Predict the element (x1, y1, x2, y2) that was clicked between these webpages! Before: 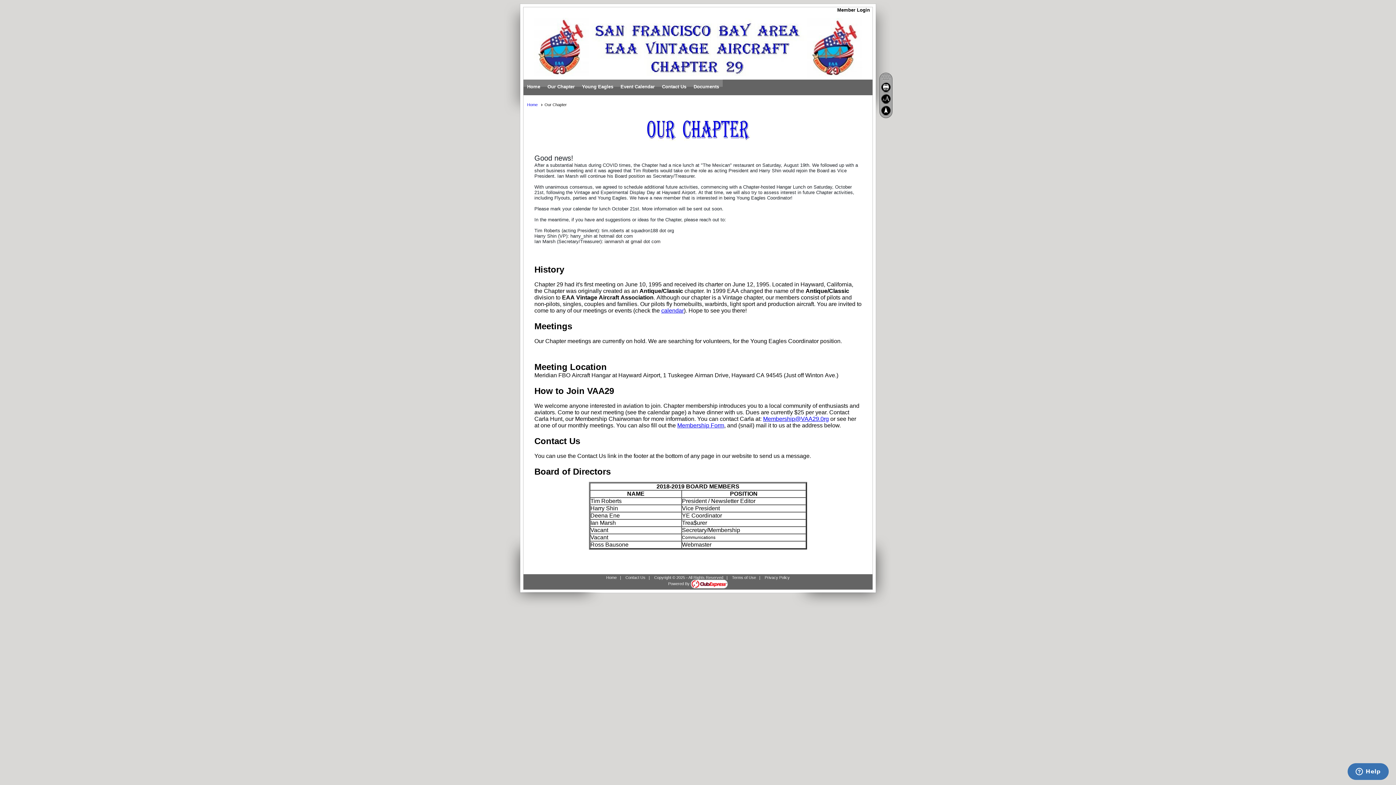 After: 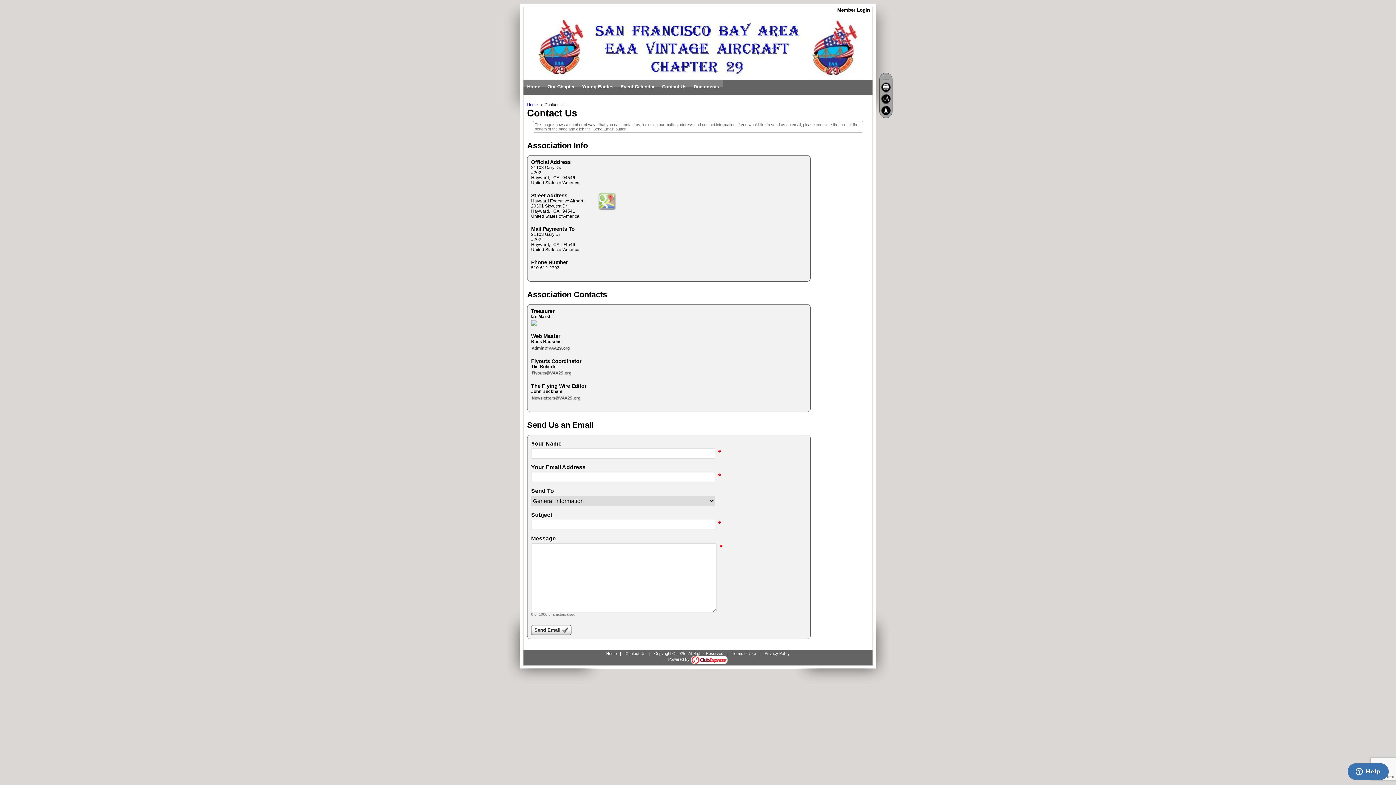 Action: bbox: (658, 79, 690, 94) label: Contact Us